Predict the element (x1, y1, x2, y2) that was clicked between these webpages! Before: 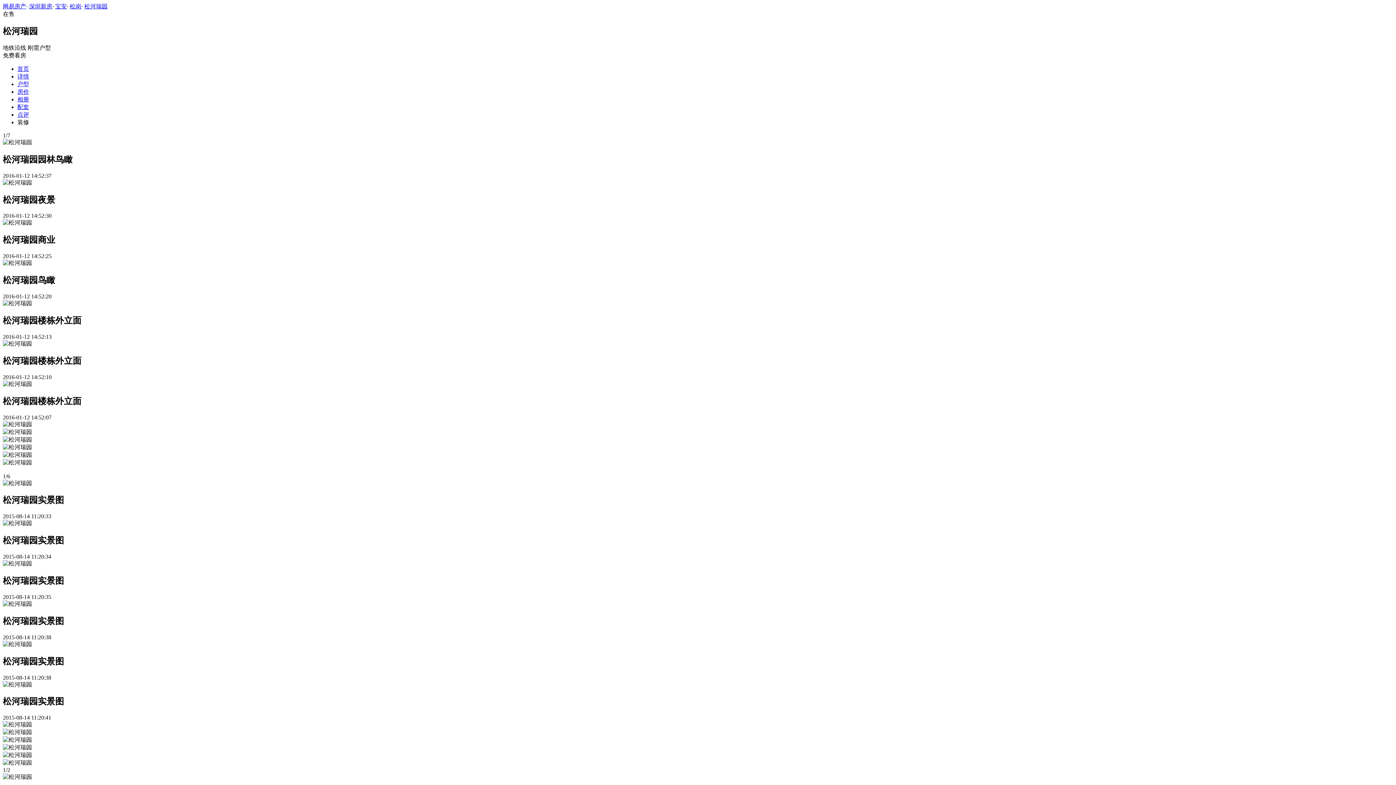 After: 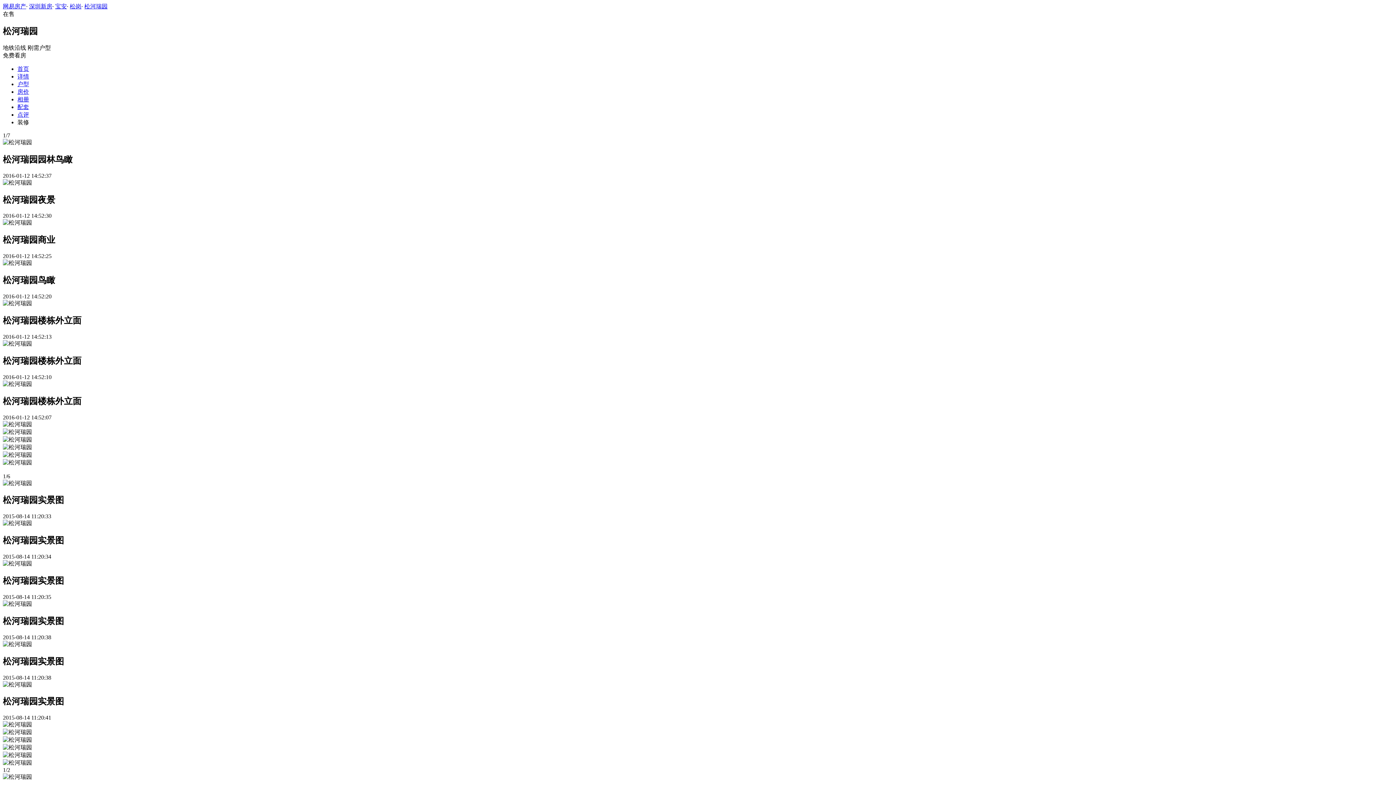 Action: bbox: (55, 3, 66, 9) label: 宝安